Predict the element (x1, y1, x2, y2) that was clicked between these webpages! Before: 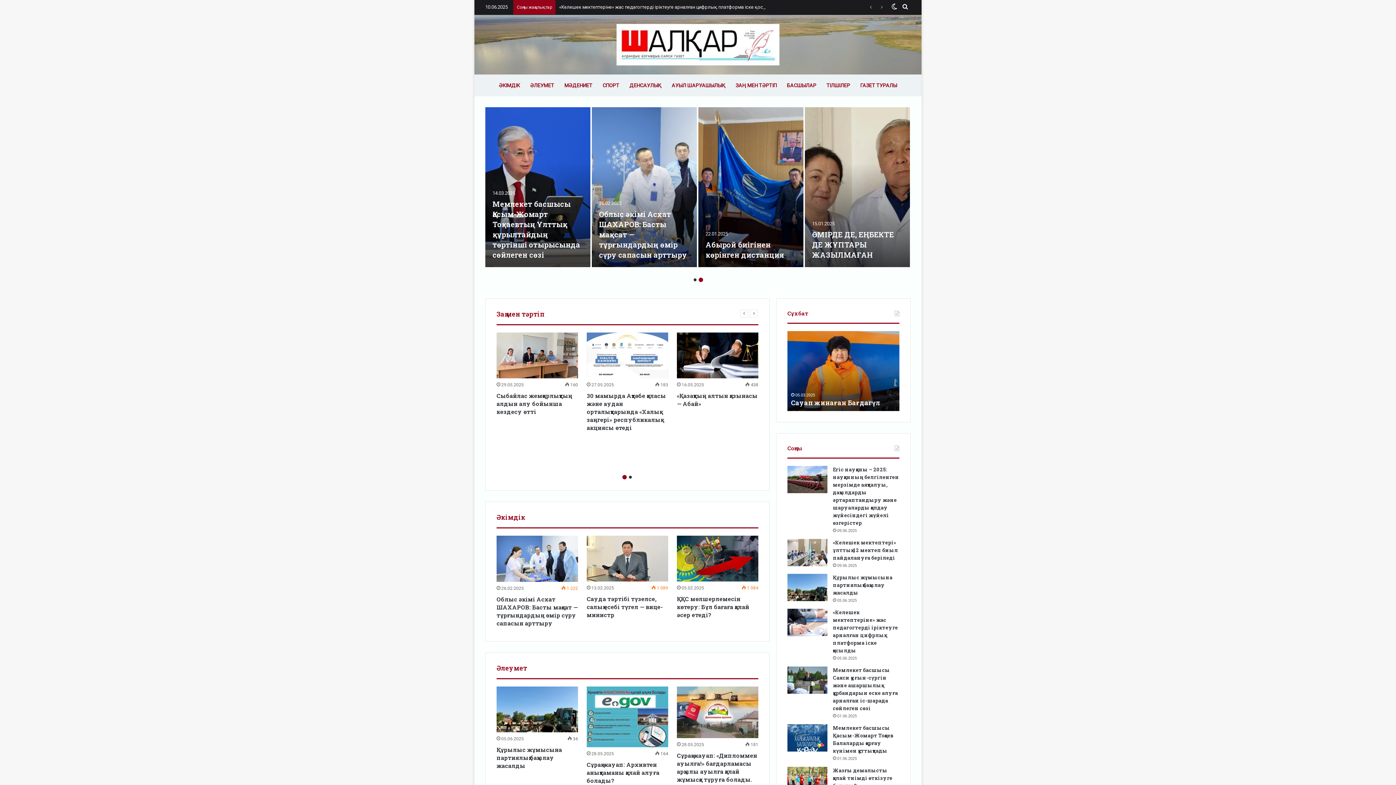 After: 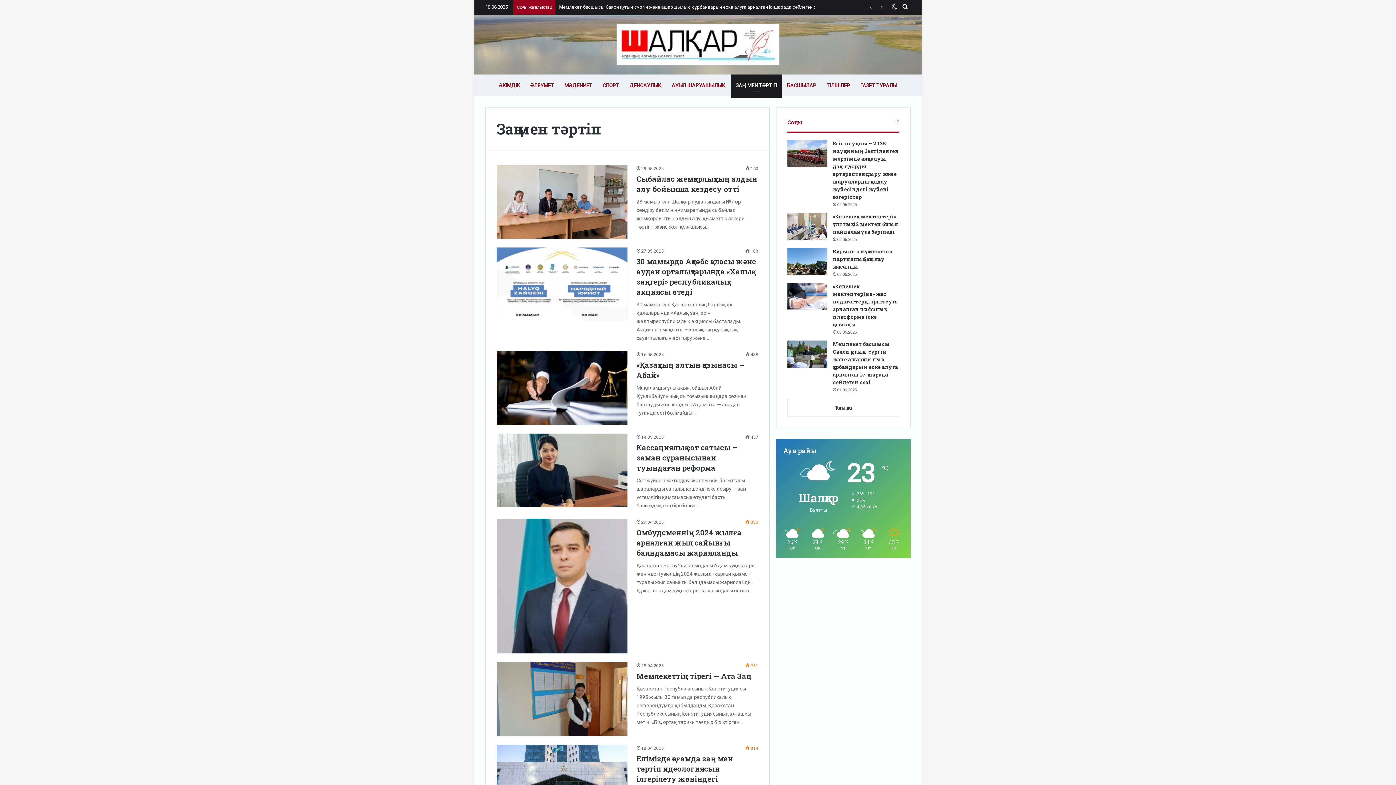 Action: bbox: (730, 74, 782, 96) label: ЗАҢ МЕН ТӘРТІП